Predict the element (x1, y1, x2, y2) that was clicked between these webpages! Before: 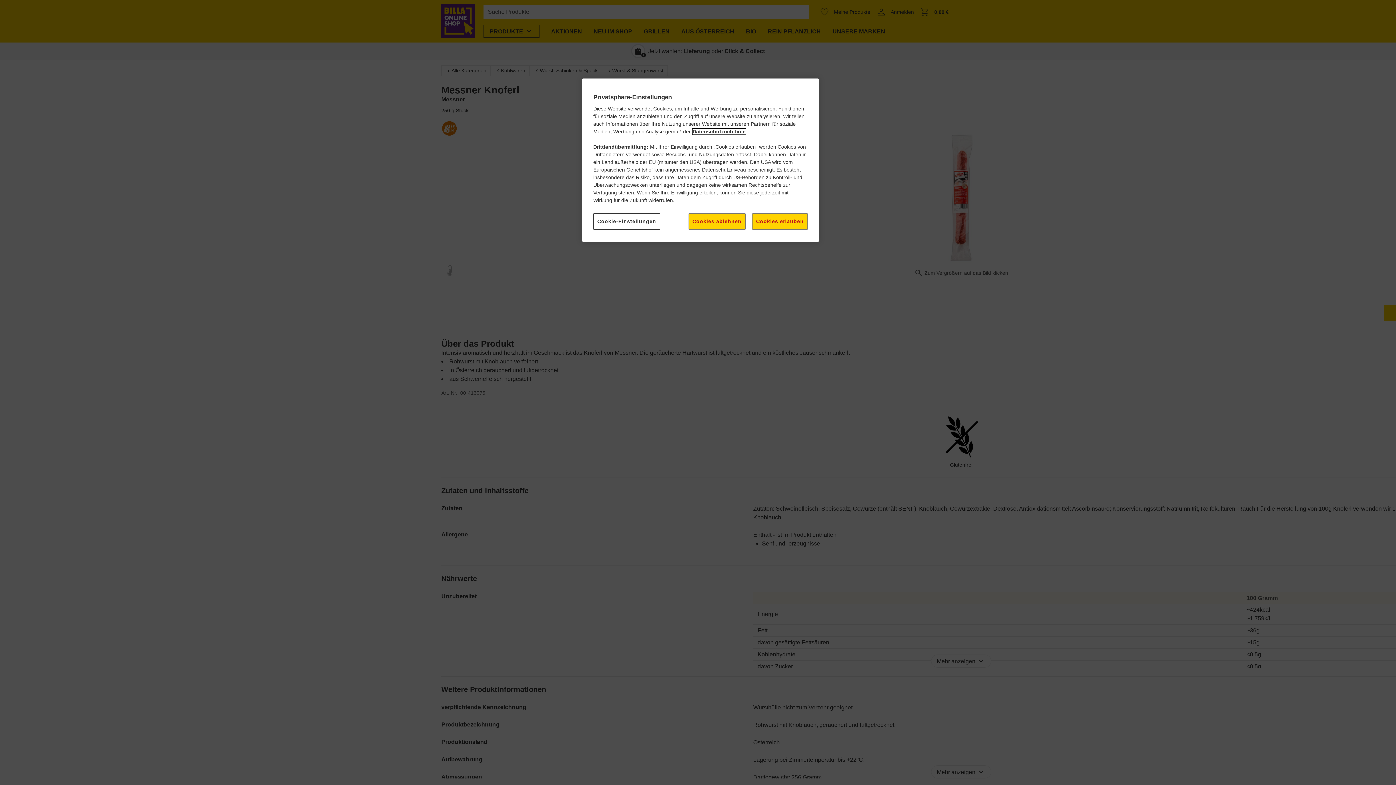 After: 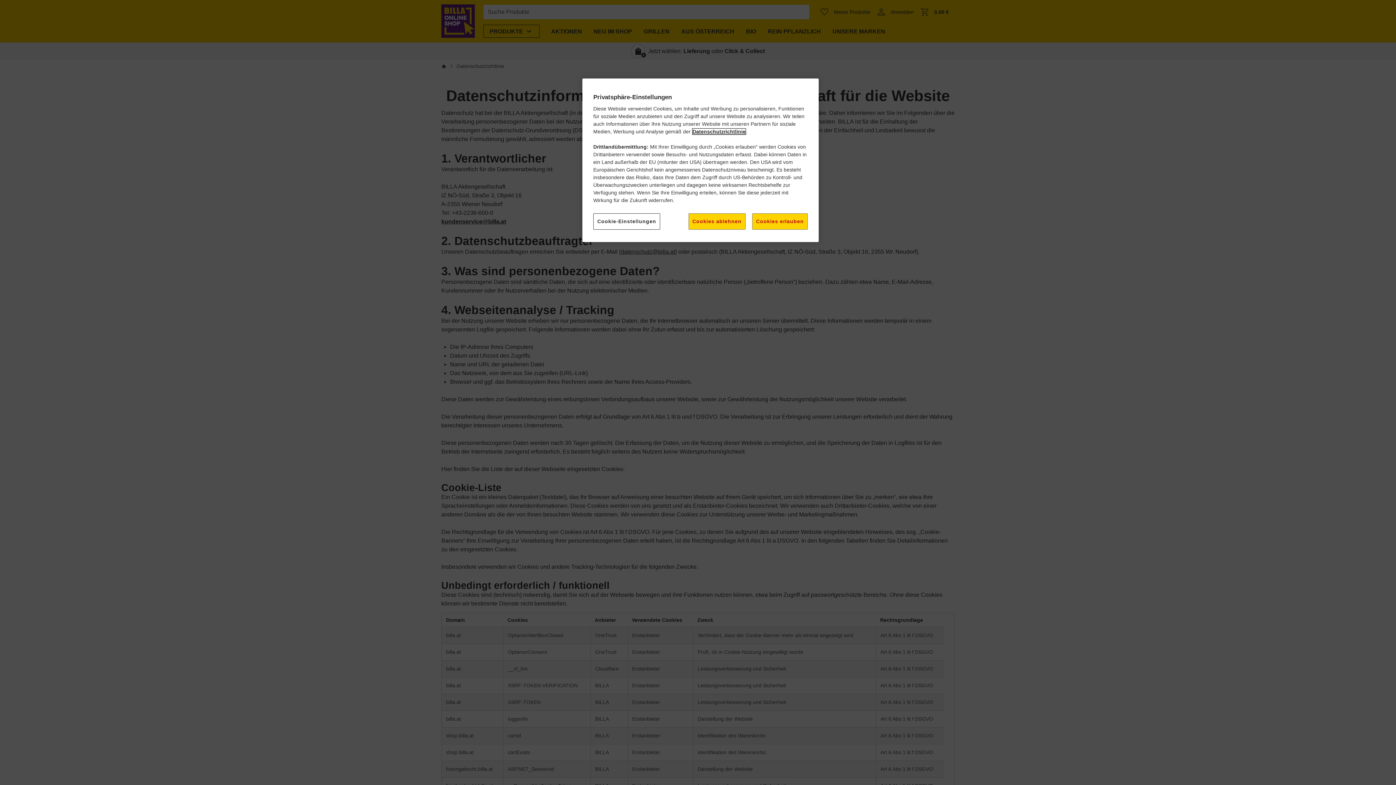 Action: label: Datenschutzrichtlinie bbox: (692, 128, 745, 134)